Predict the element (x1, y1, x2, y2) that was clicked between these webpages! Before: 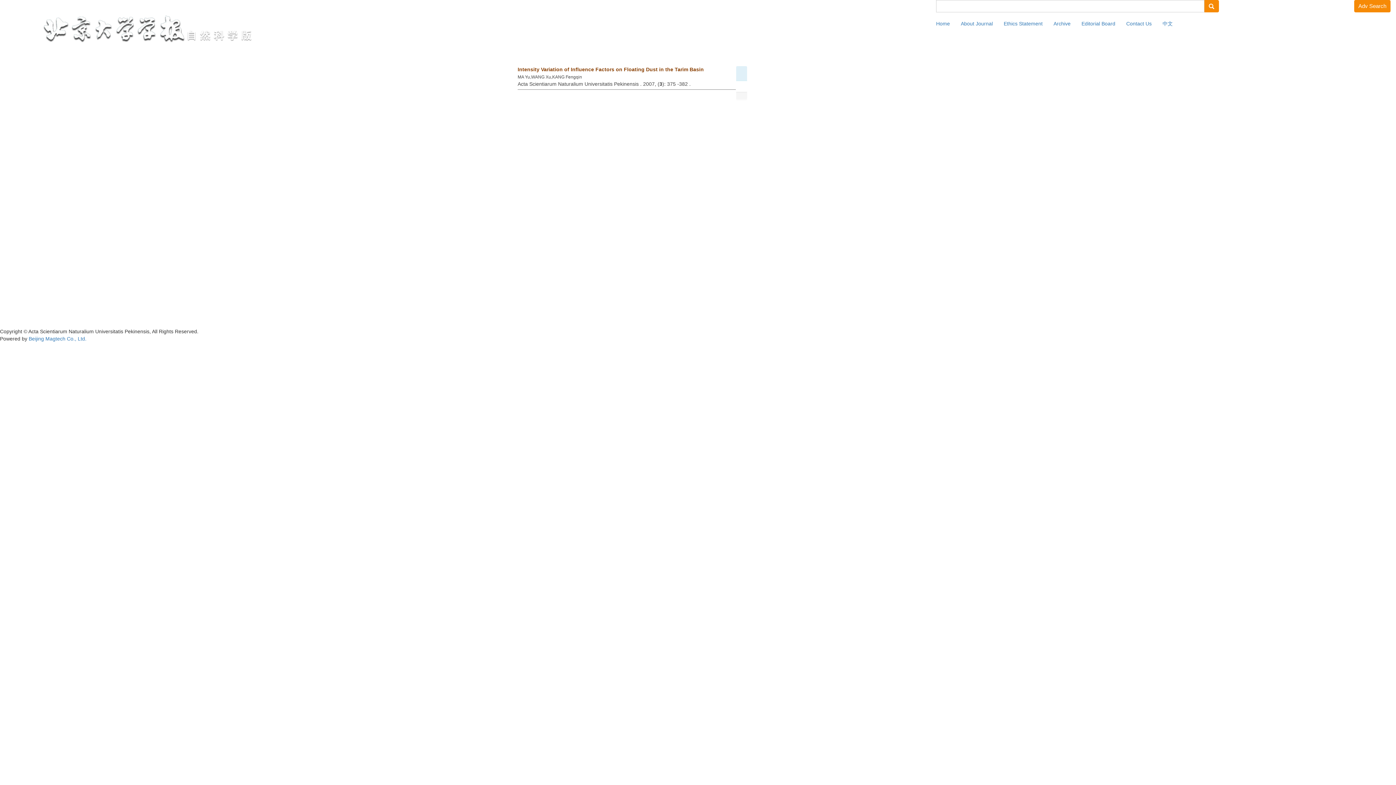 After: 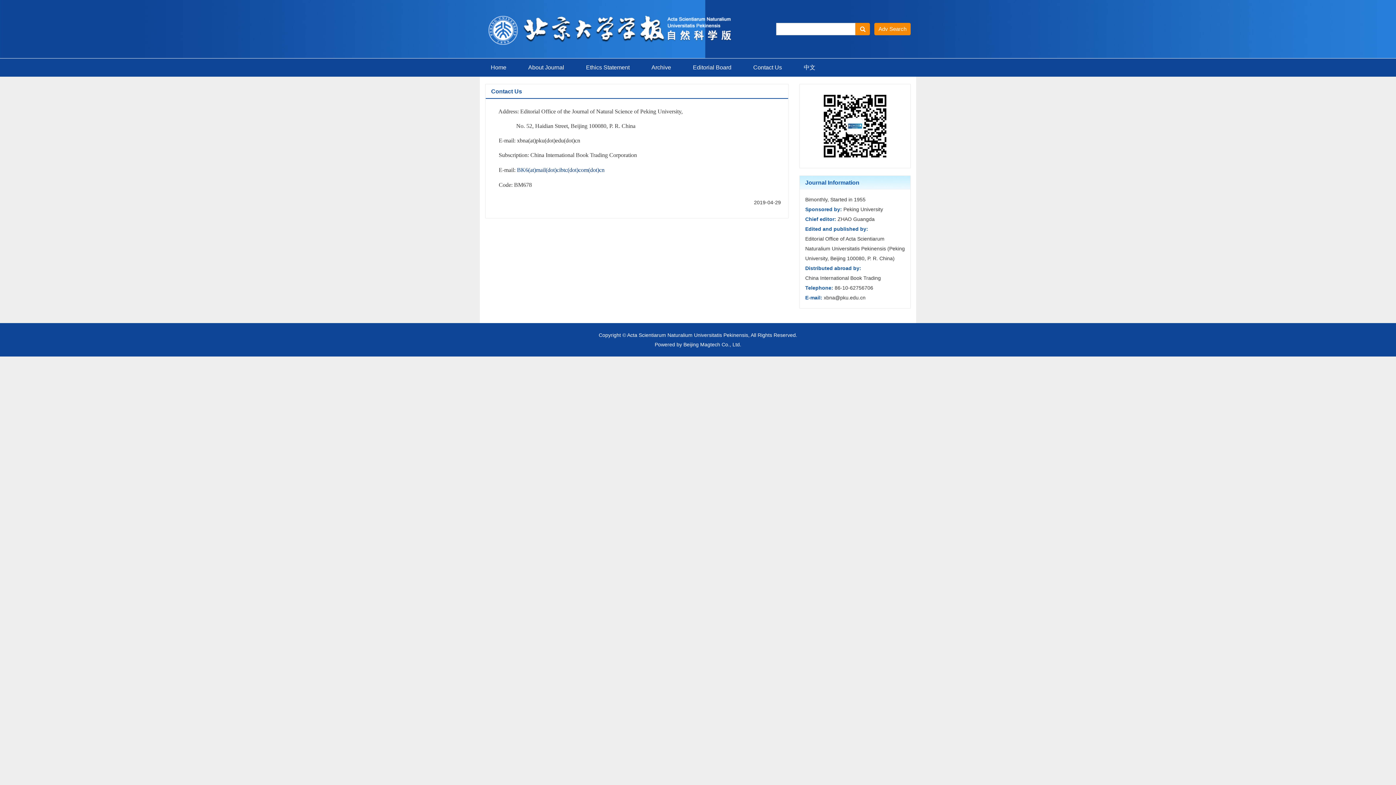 Action: bbox: (1121, 14, 1157, 32) label: Contact Us